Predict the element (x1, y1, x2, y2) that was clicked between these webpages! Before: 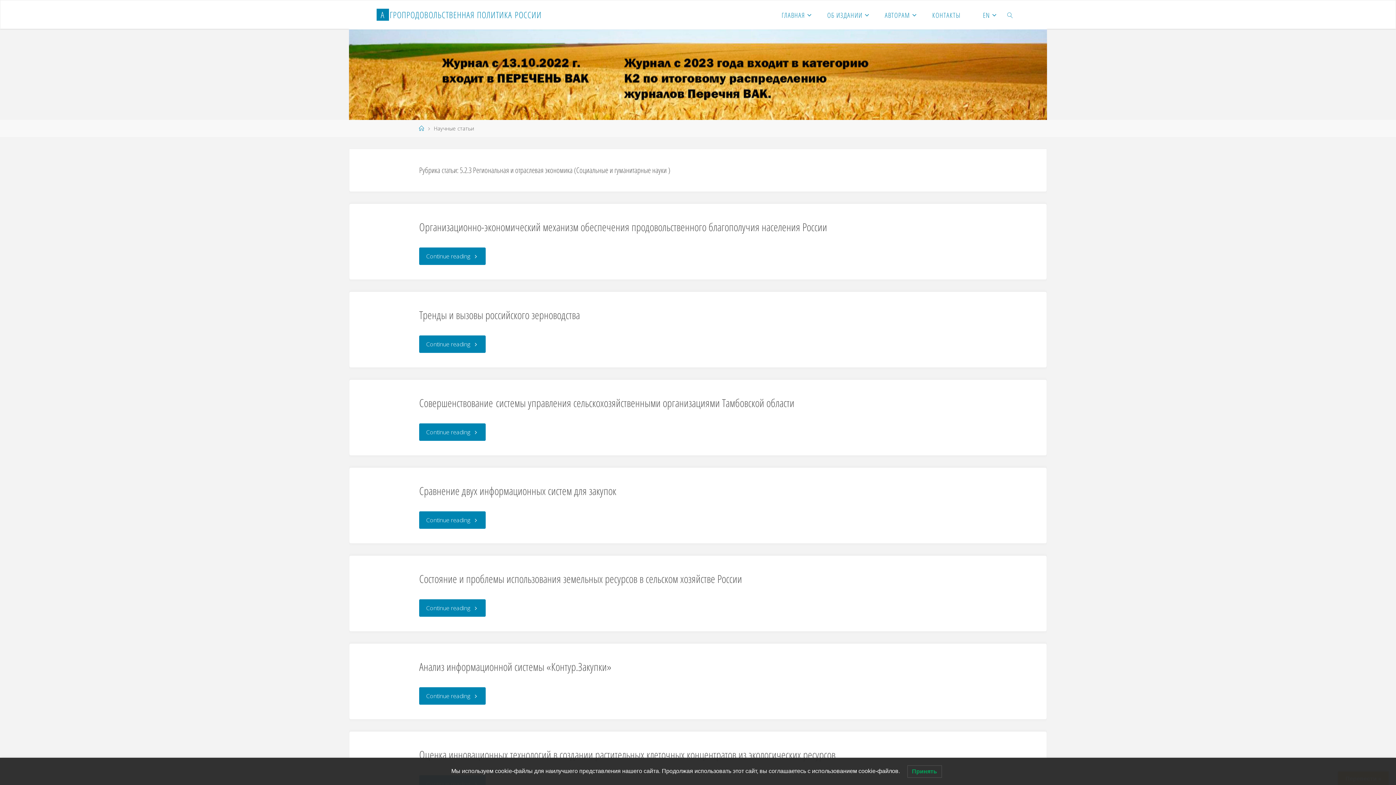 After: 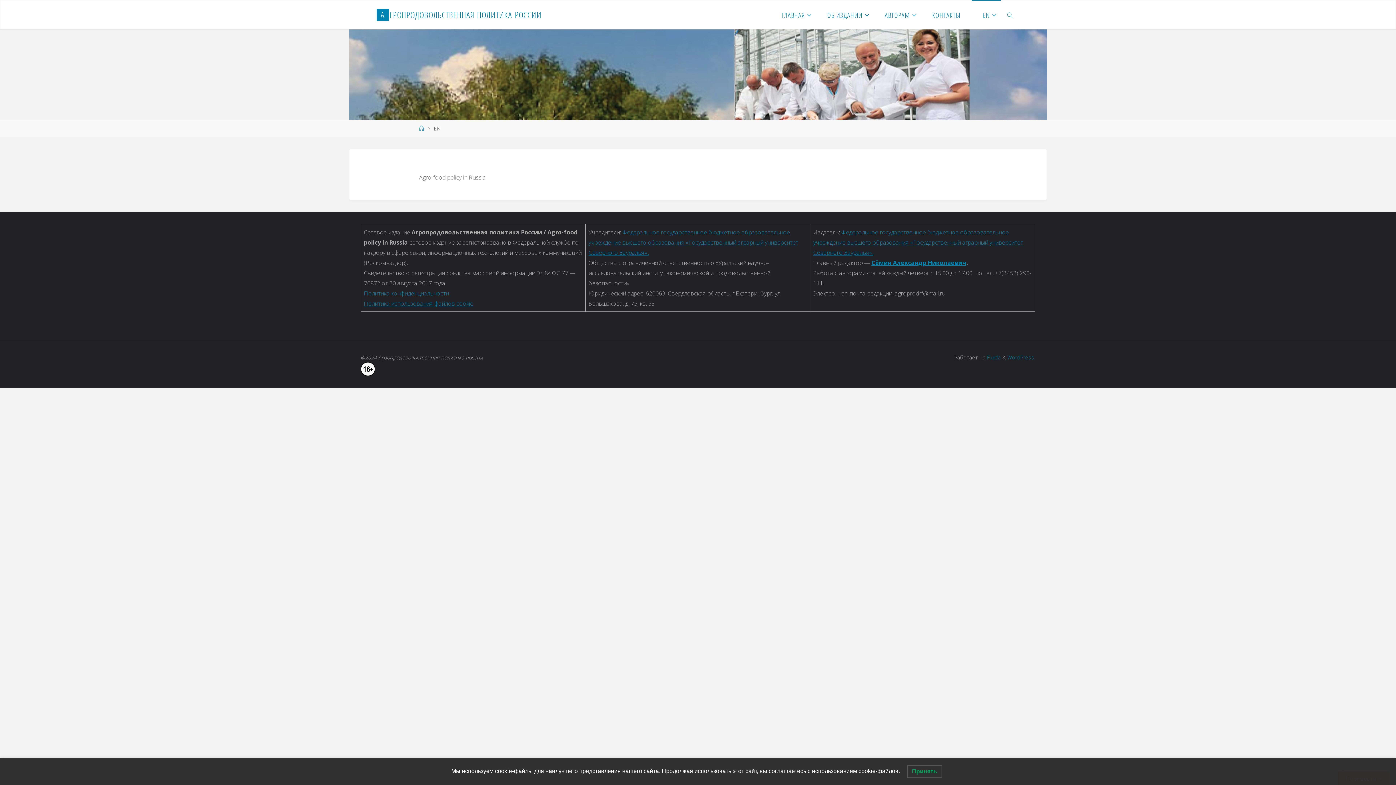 Action: label: EN bbox: (972, 0, 1001, 29)